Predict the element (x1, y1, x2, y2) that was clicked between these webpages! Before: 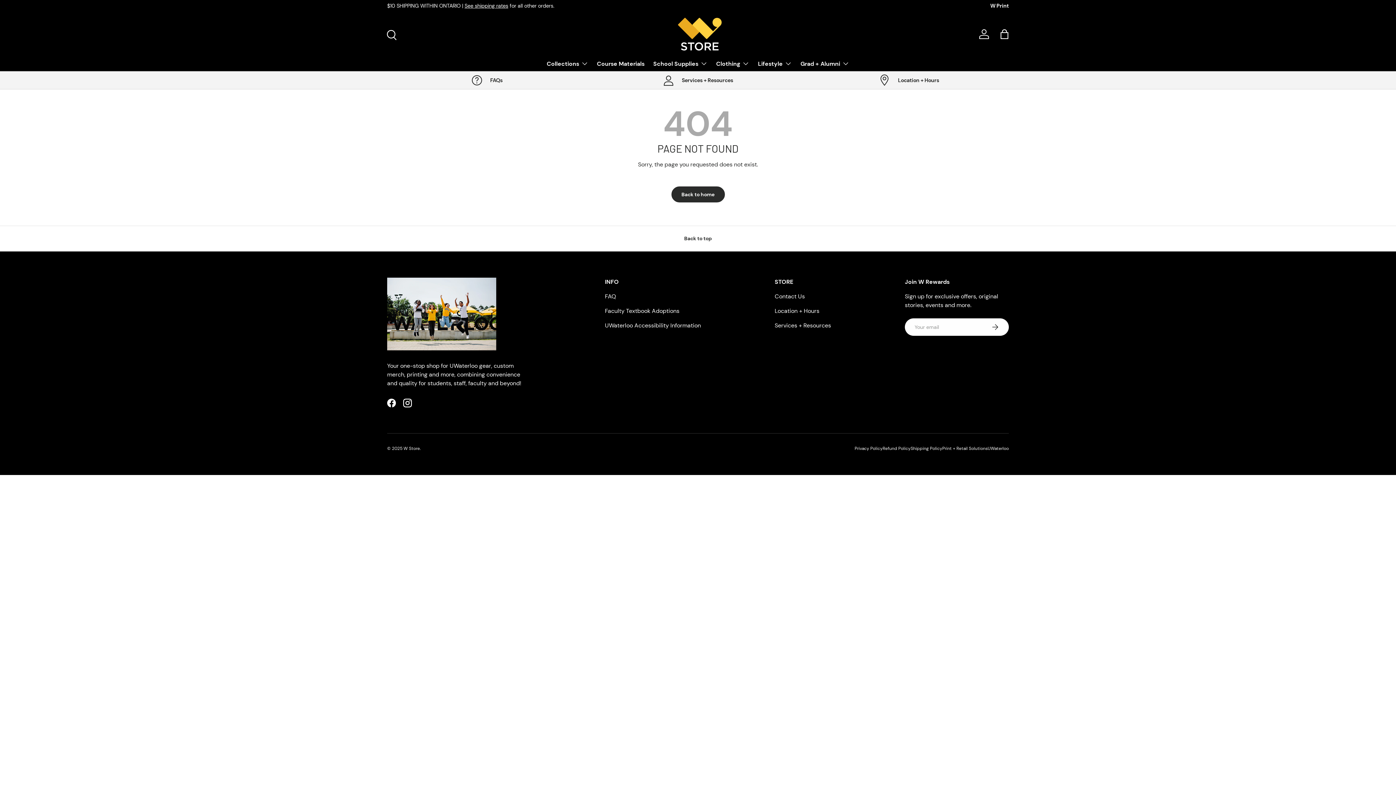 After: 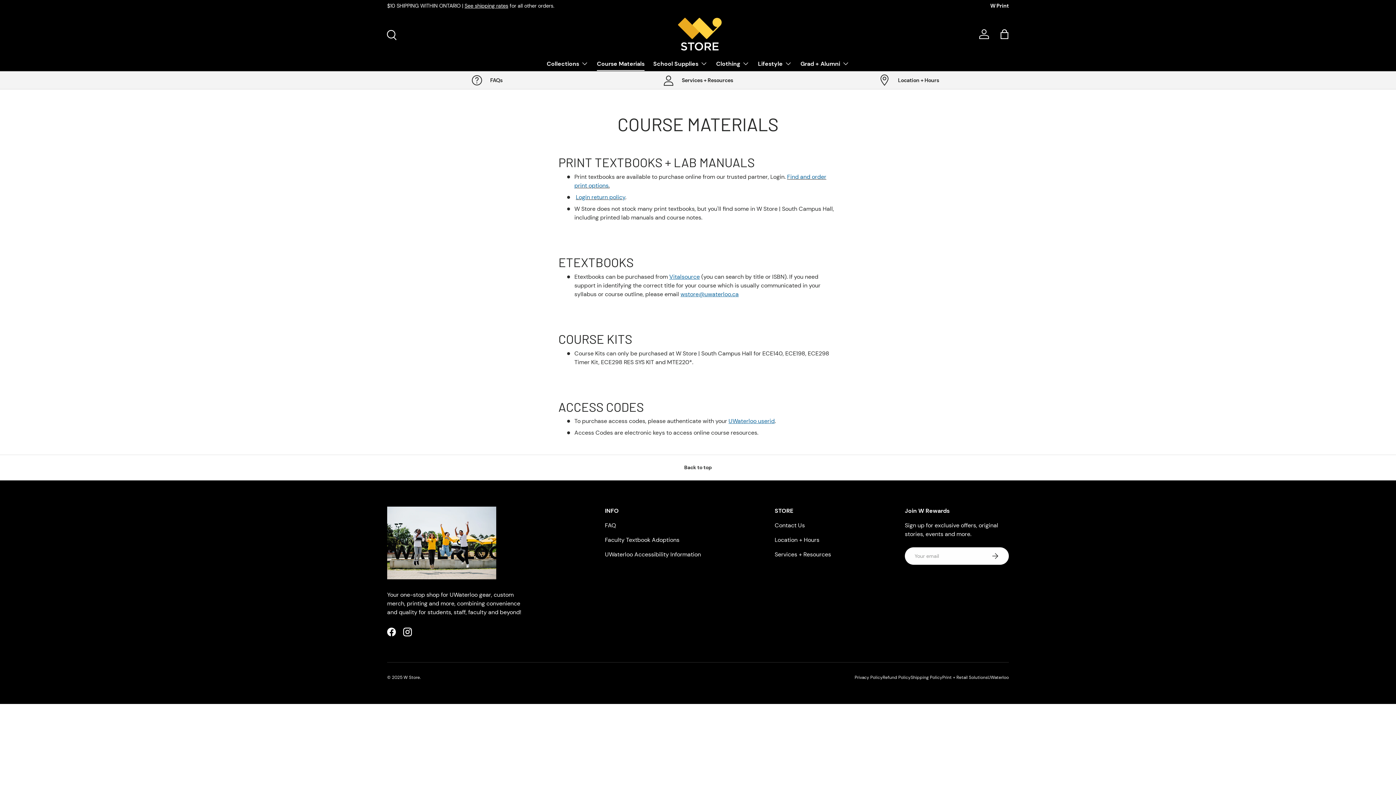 Action: bbox: (597, 56, 644, 70) label: Course Materials